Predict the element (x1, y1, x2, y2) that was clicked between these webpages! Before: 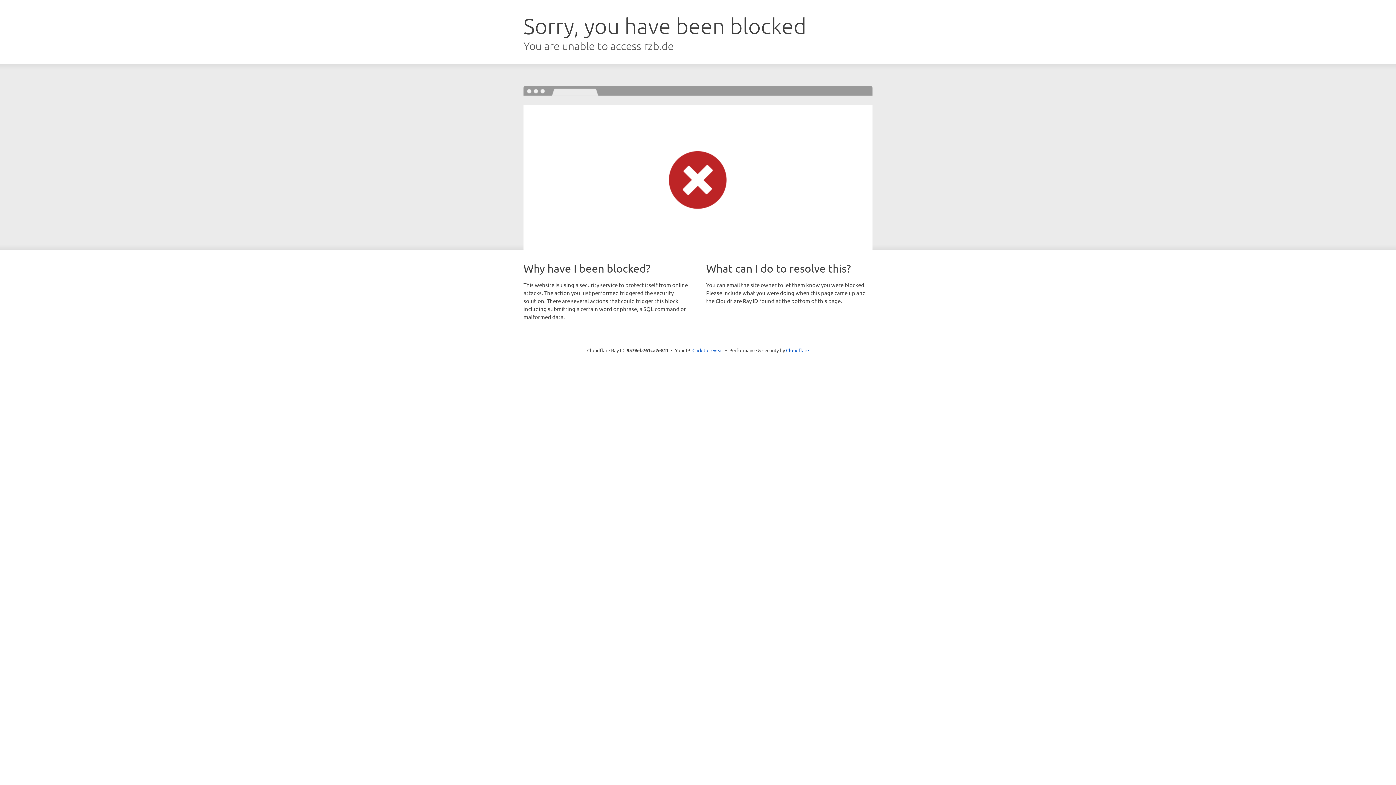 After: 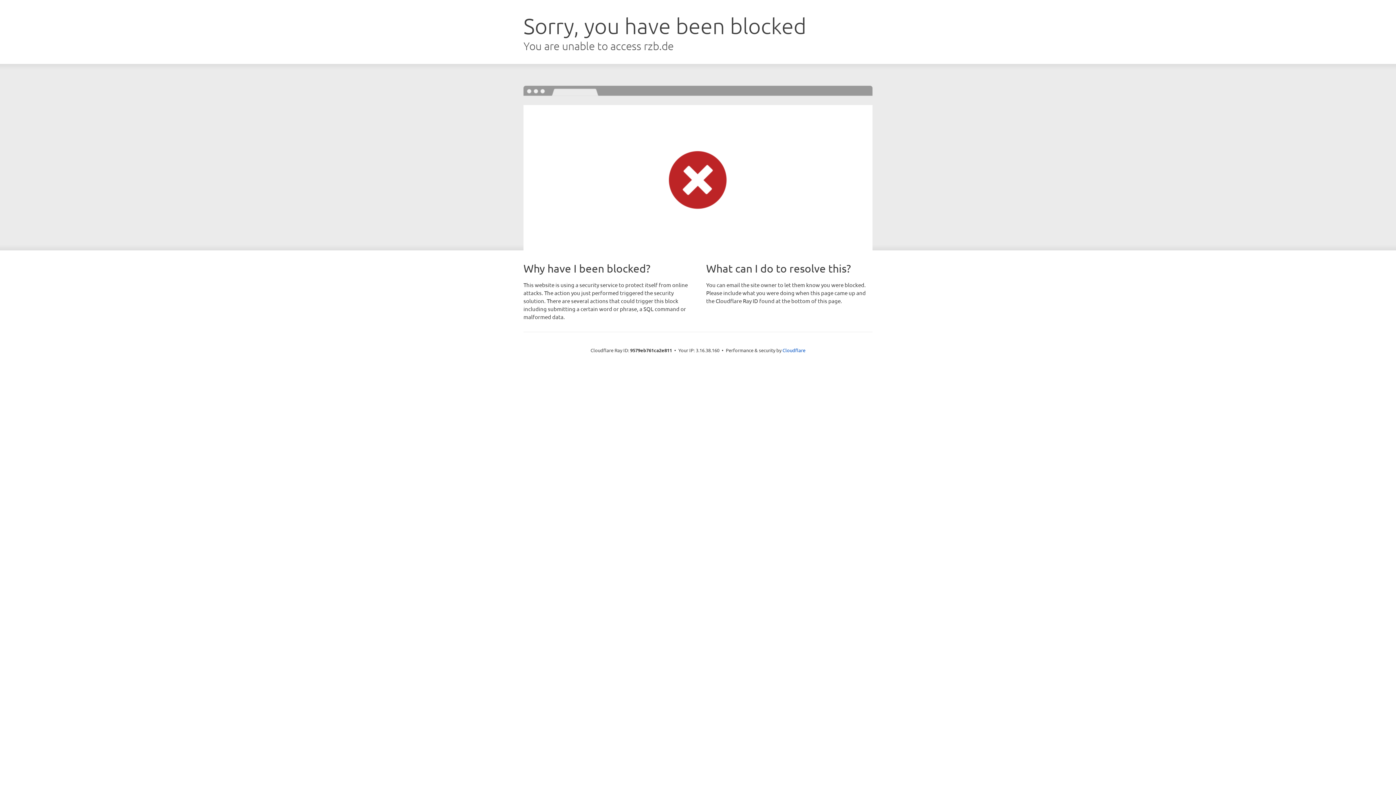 Action: label: Click to reveal bbox: (692, 346, 723, 353)